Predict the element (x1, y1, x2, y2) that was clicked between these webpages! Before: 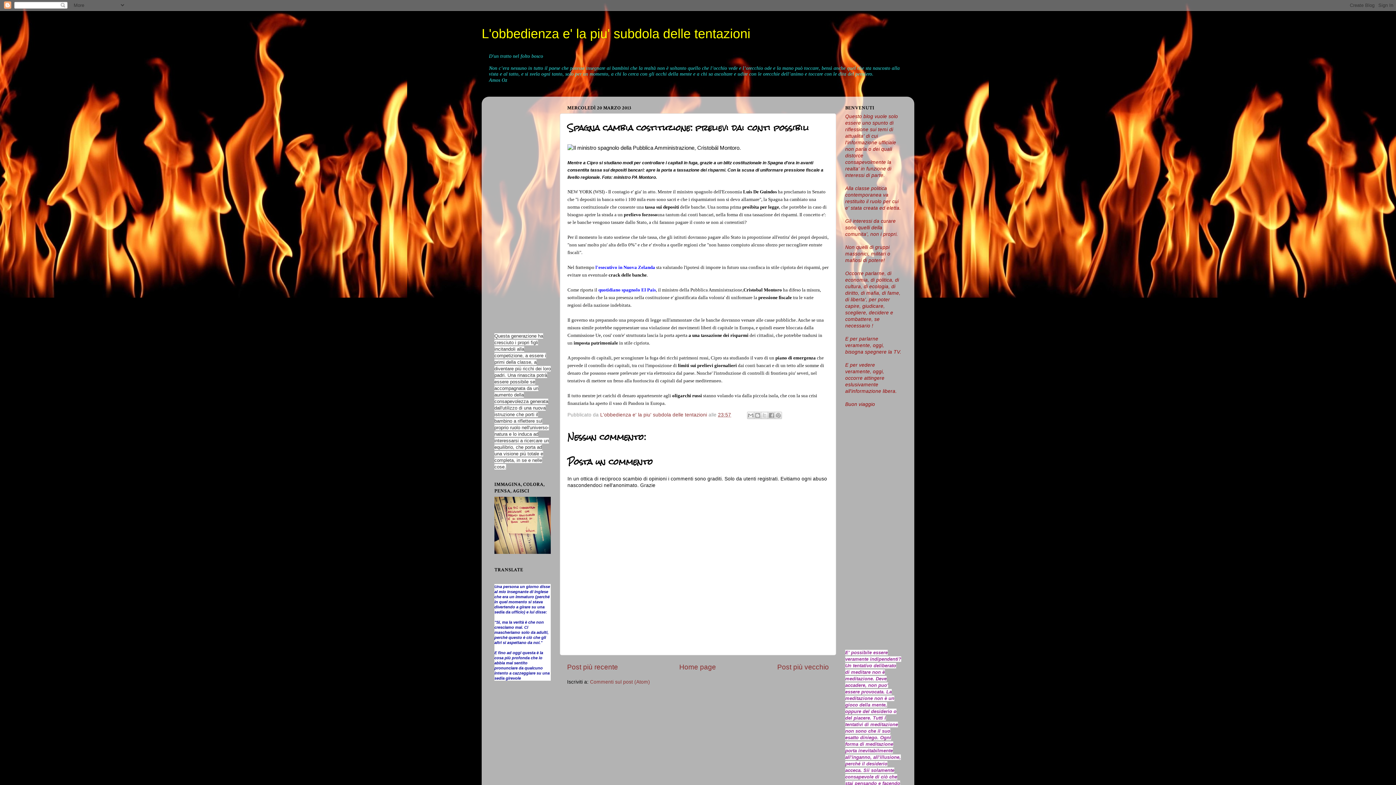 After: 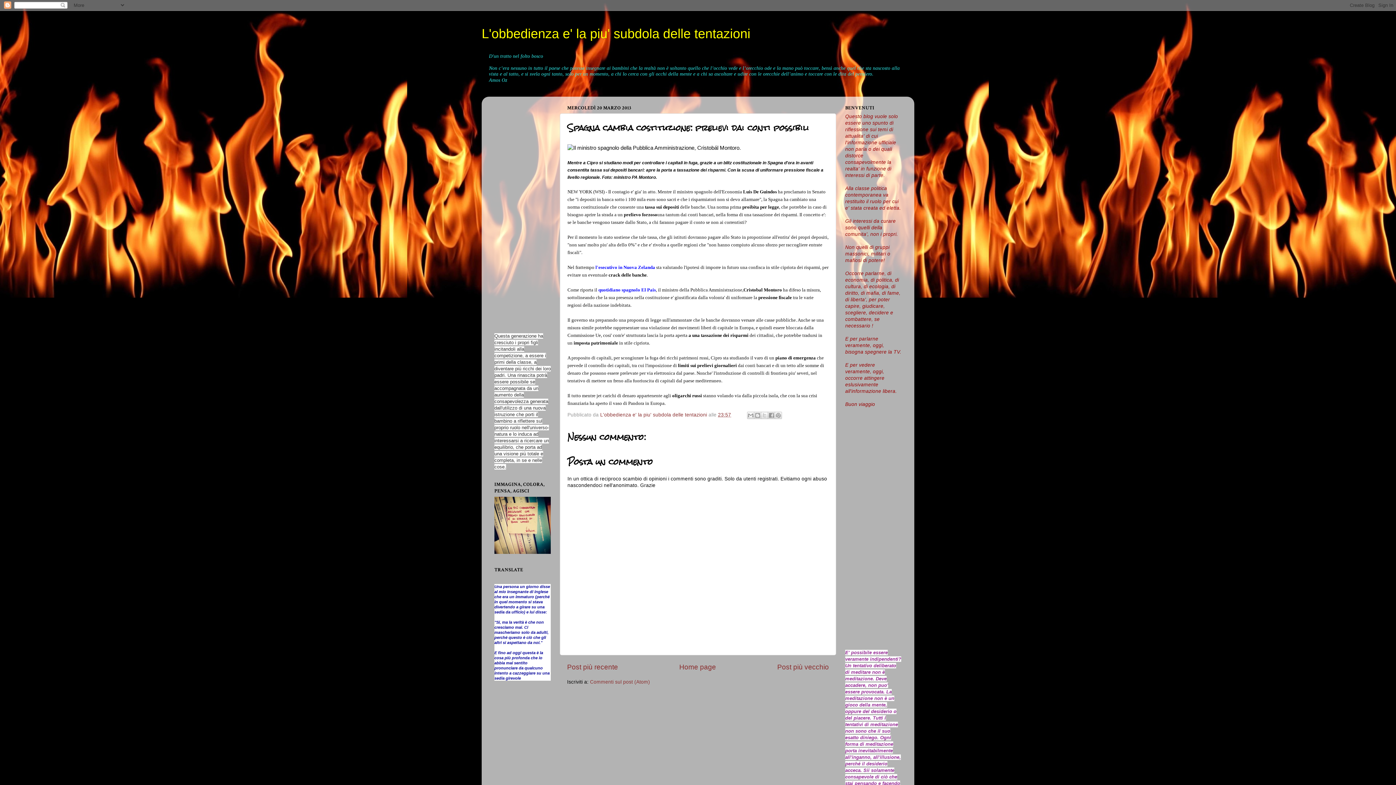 Action: label: 23:57 bbox: (718, 412, 731, 417)